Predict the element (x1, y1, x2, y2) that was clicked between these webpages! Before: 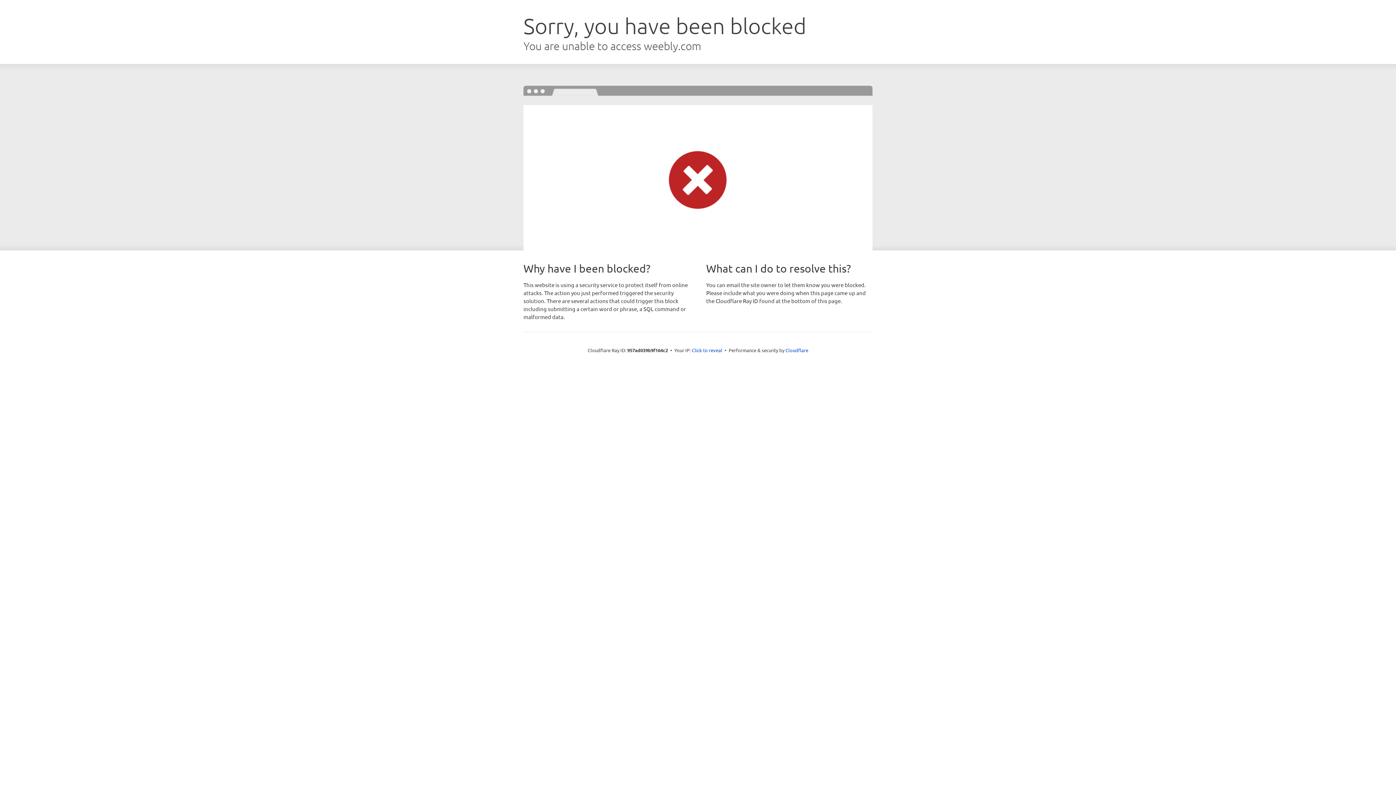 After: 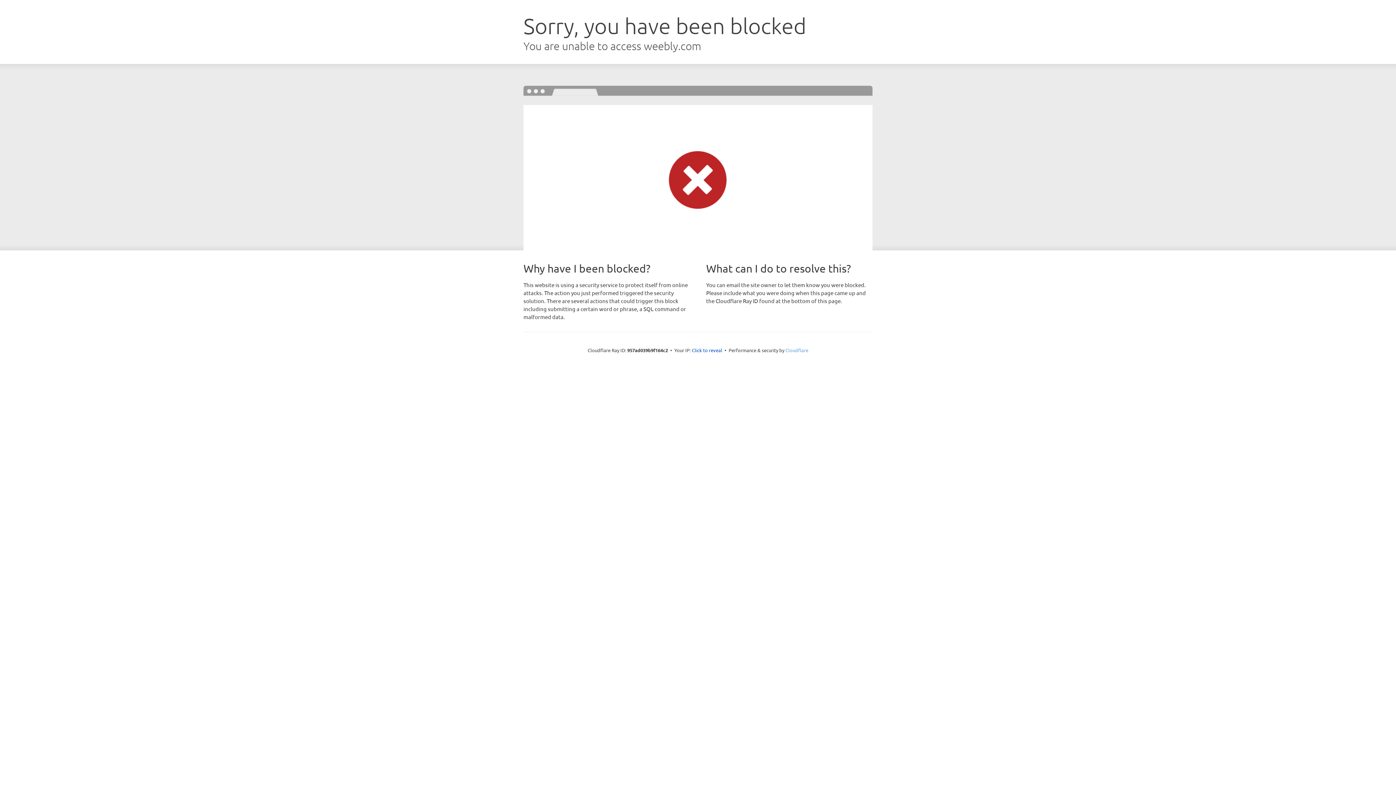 Action: label: Cloudflare bbox: (785, 347, 808, 353)